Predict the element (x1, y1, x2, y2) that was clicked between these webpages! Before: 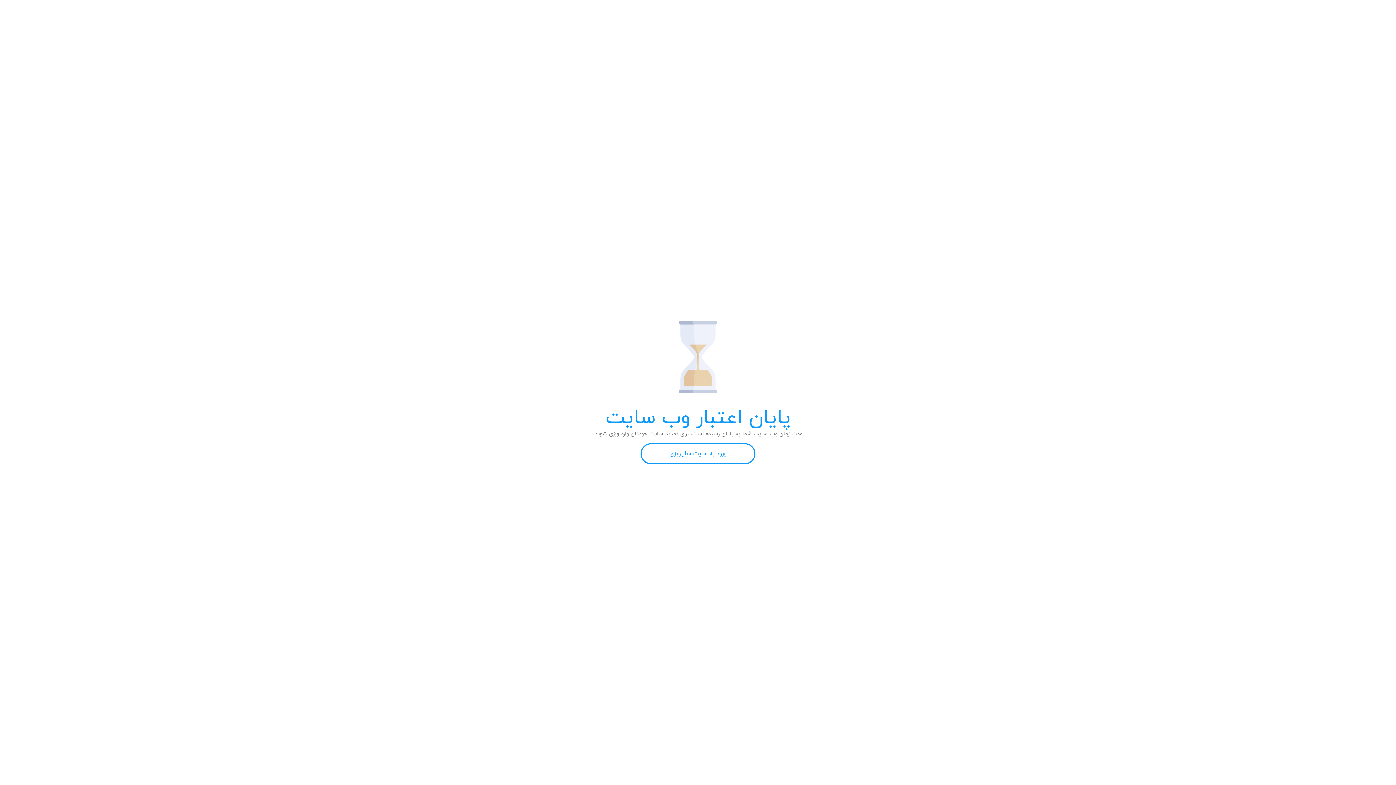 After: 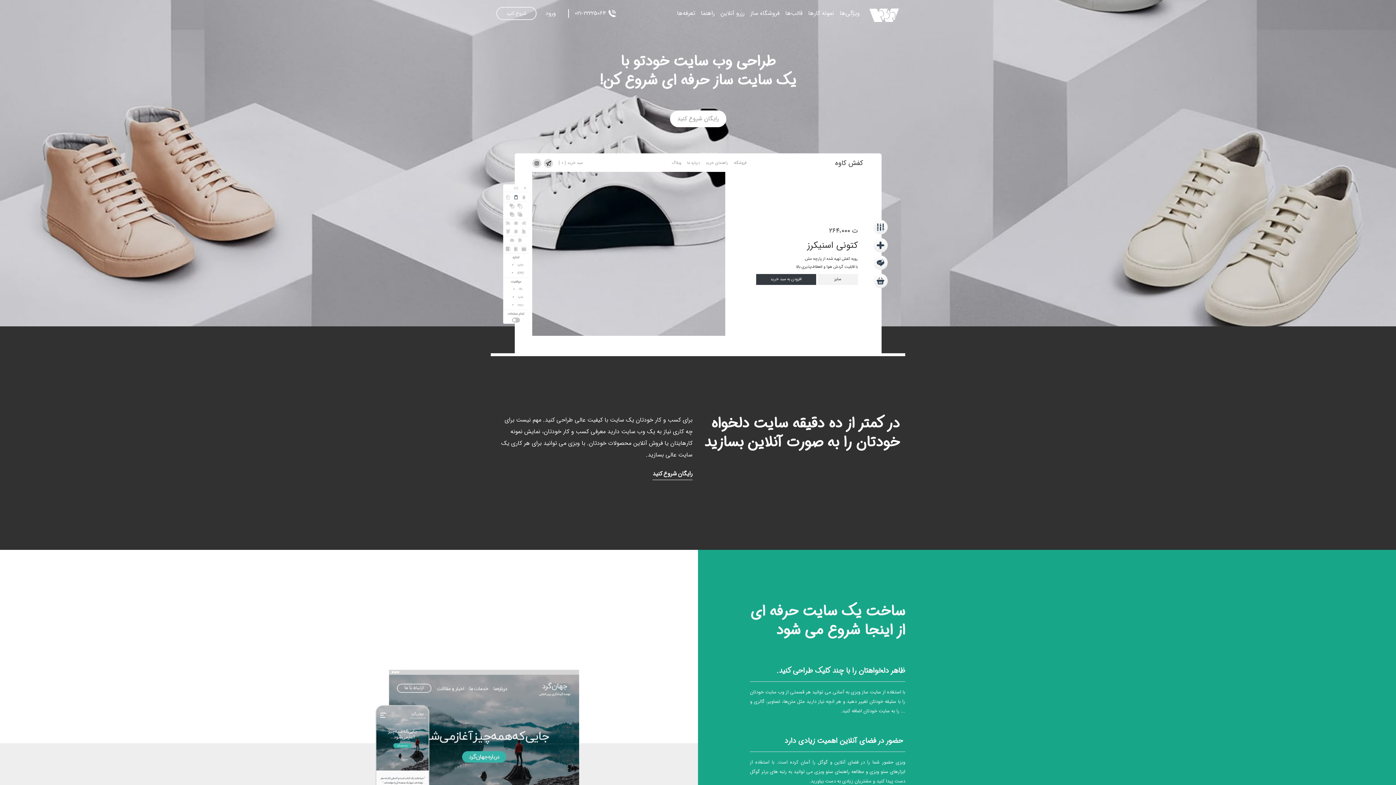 Action: label: ورود به سایت ساز وبزی bbox: (640, 443, 755, 464)